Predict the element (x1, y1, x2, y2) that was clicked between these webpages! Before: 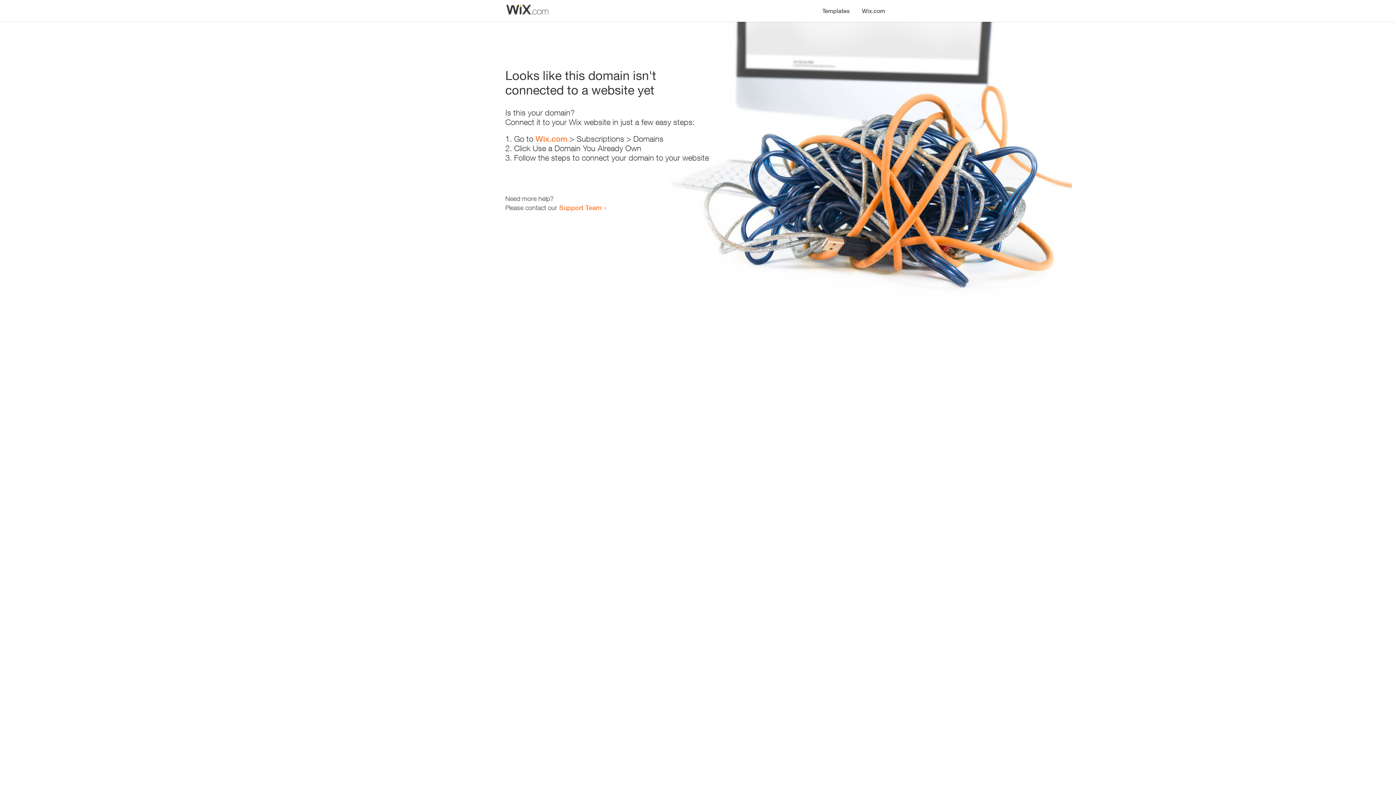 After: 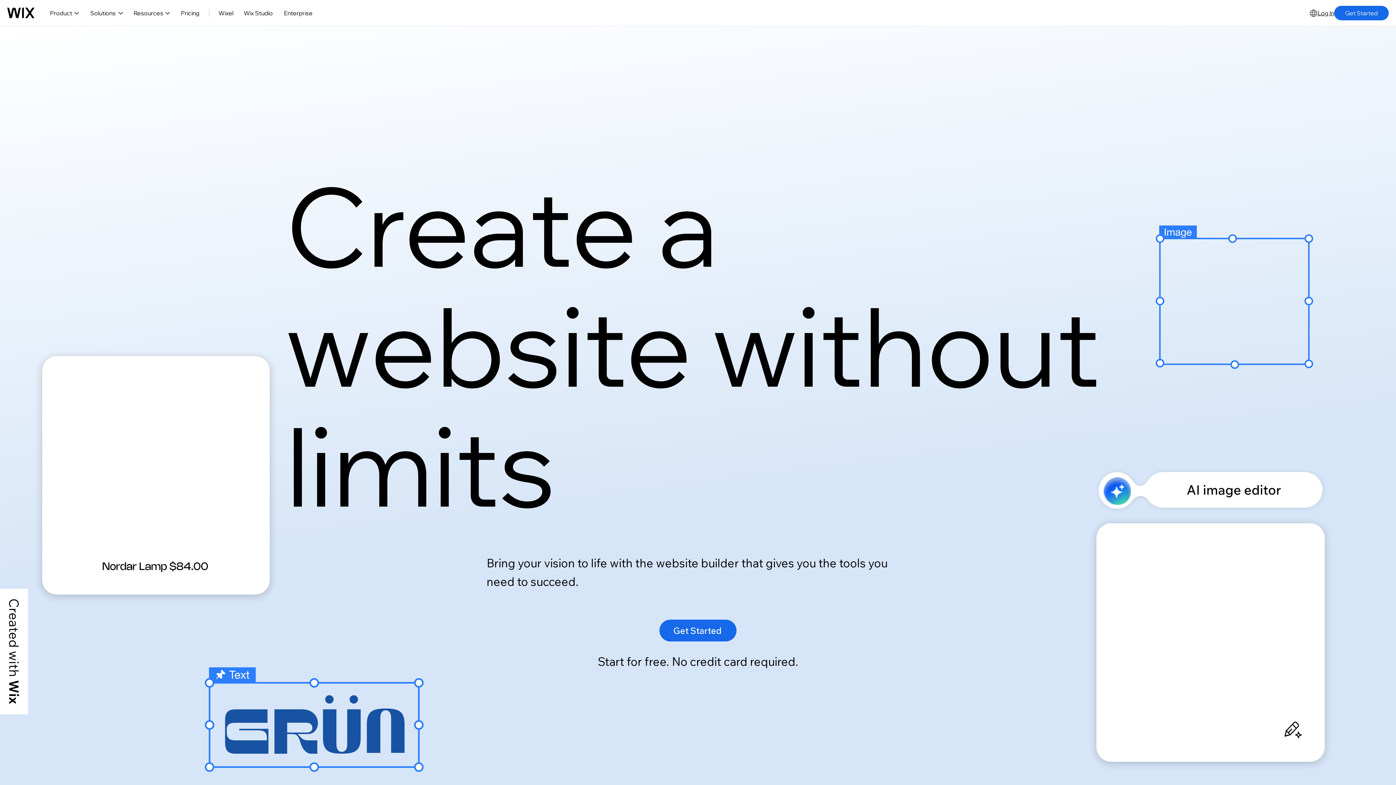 Action: label: Wix.com bbox: (535, 134, 567, 143)